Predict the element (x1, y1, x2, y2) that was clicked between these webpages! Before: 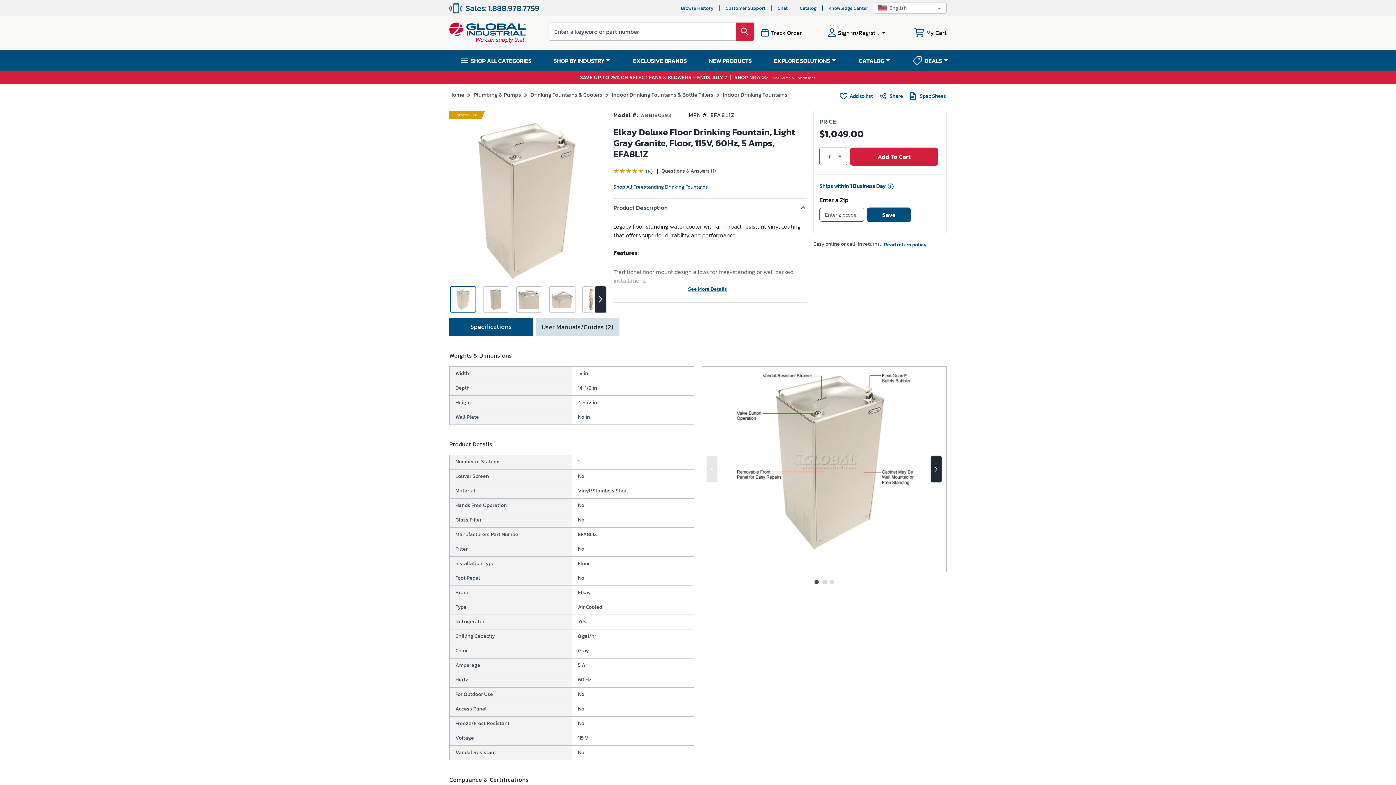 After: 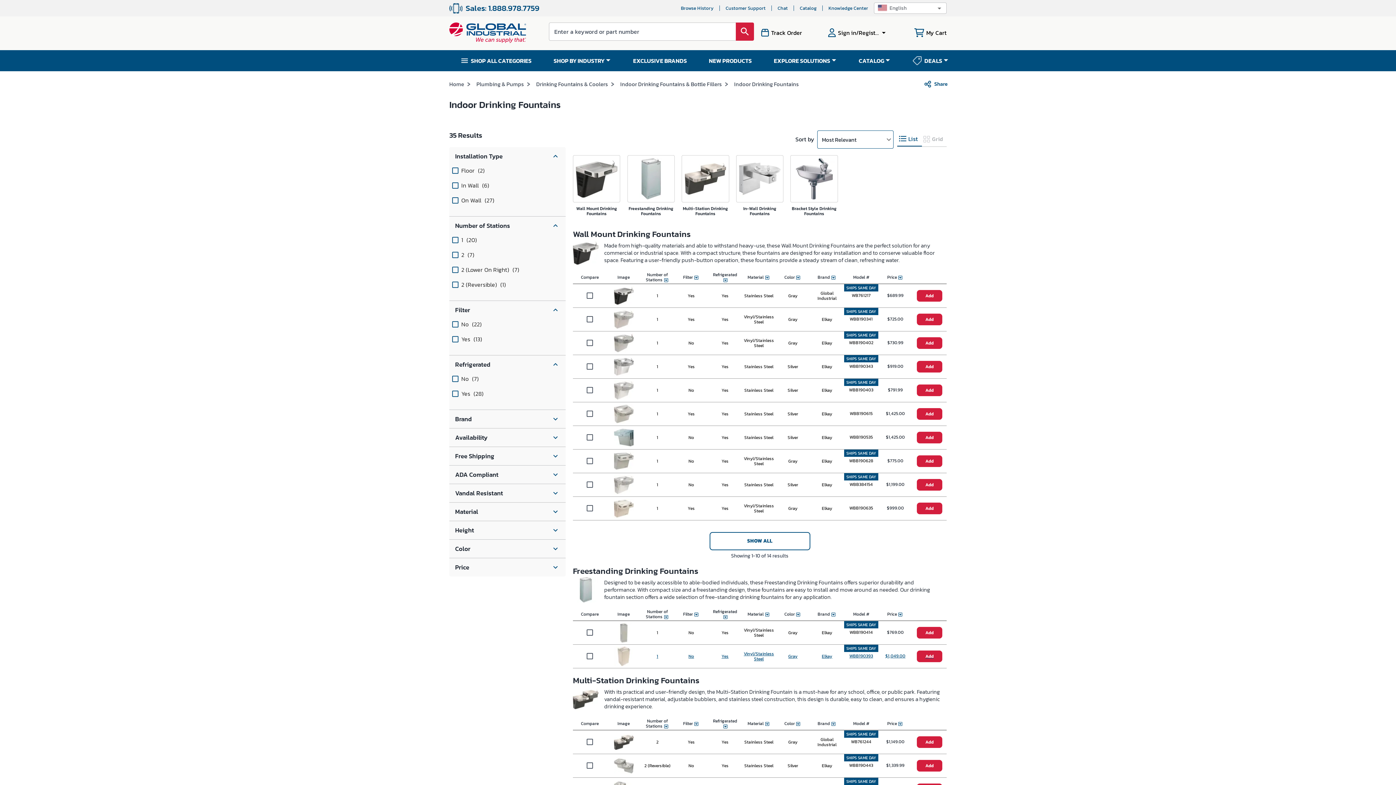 Action: label: Indoor Drinking Fountains bbox: (722, 90, 787, 98)